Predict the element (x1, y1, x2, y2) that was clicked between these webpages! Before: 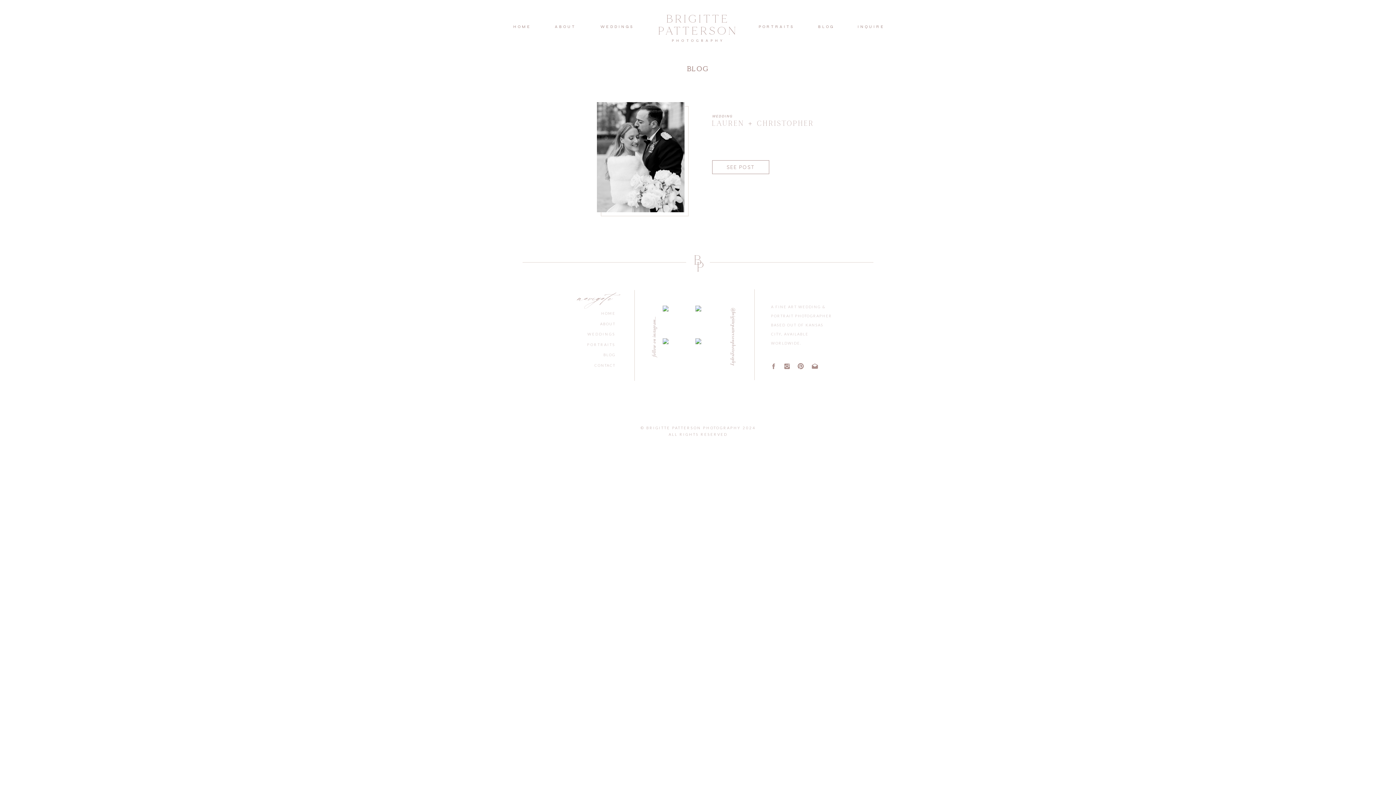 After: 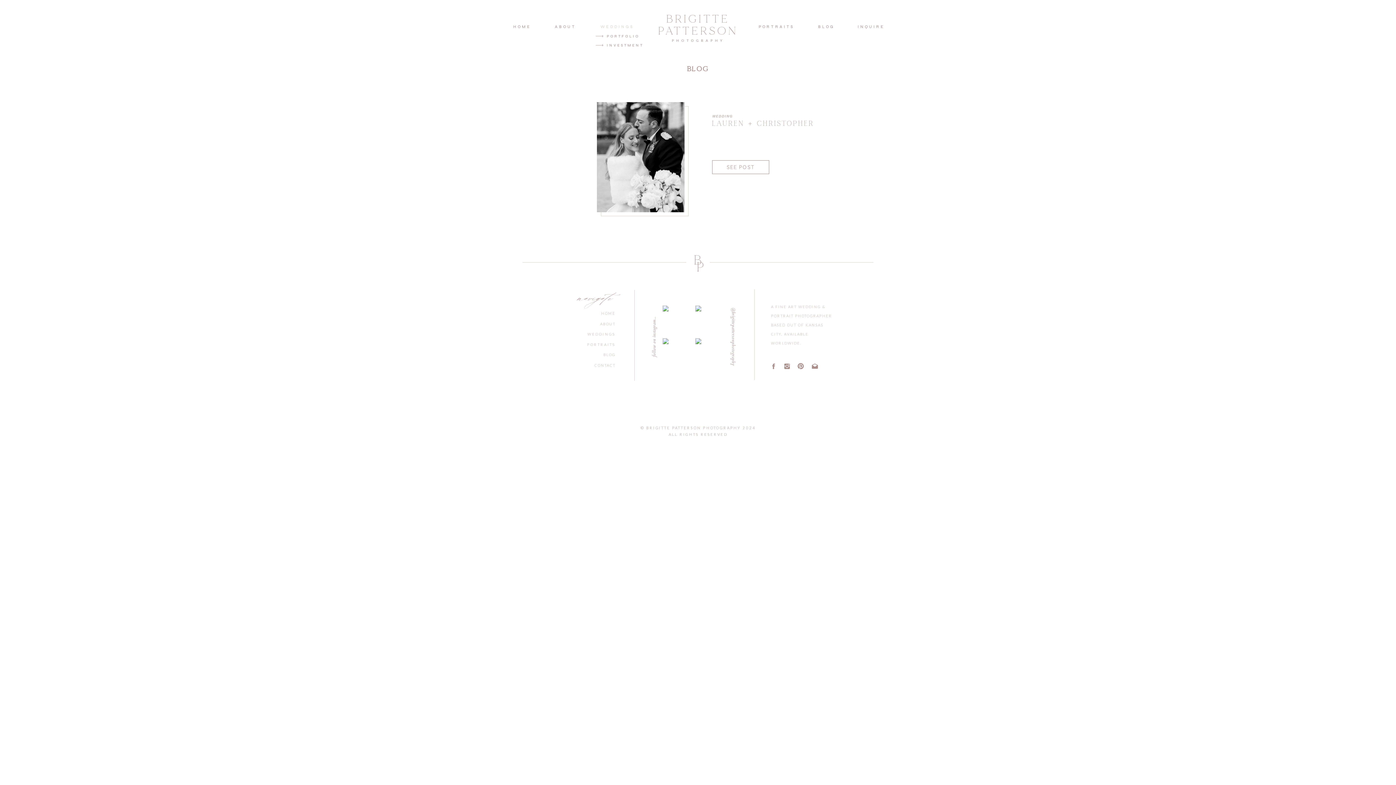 Action: bbox: (597, 23, 637, 30) label: WEDDINGS
